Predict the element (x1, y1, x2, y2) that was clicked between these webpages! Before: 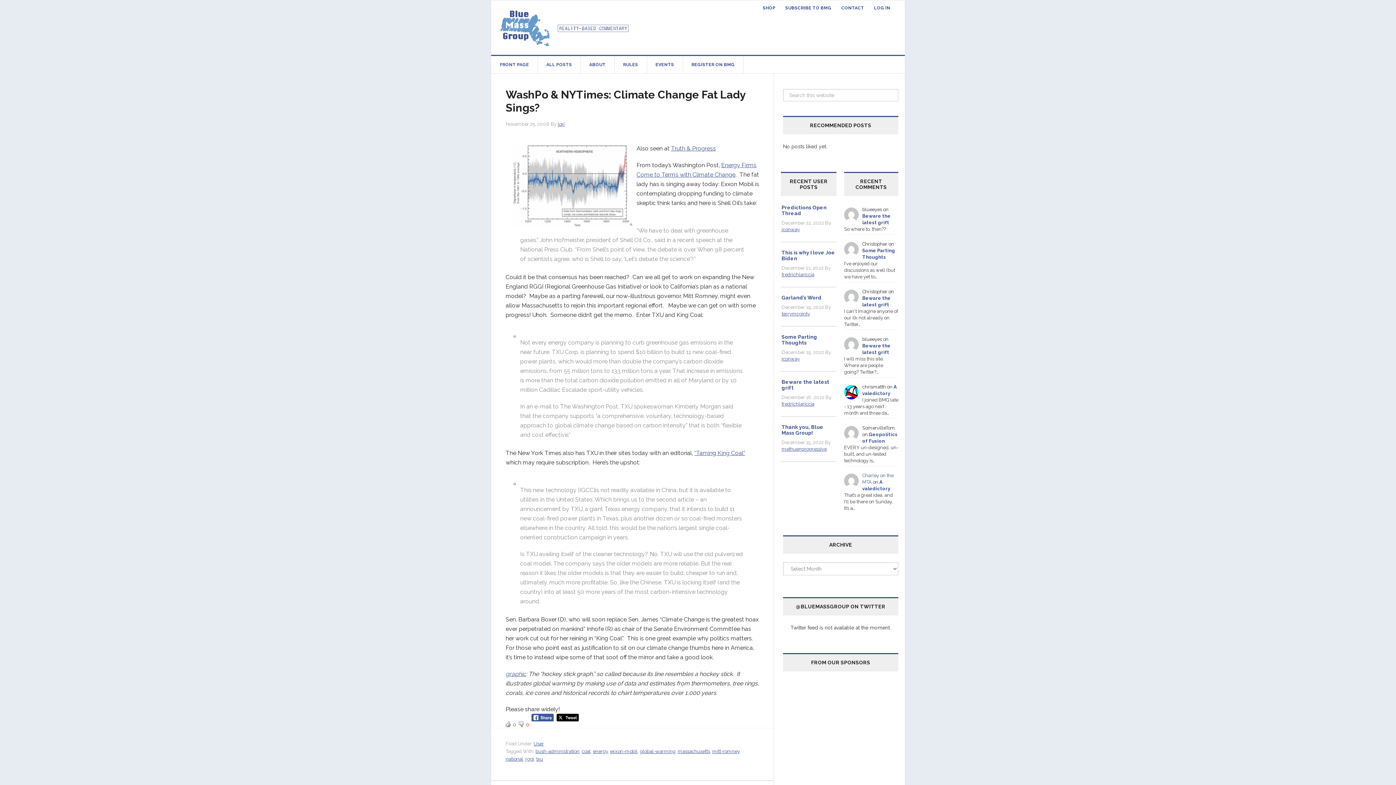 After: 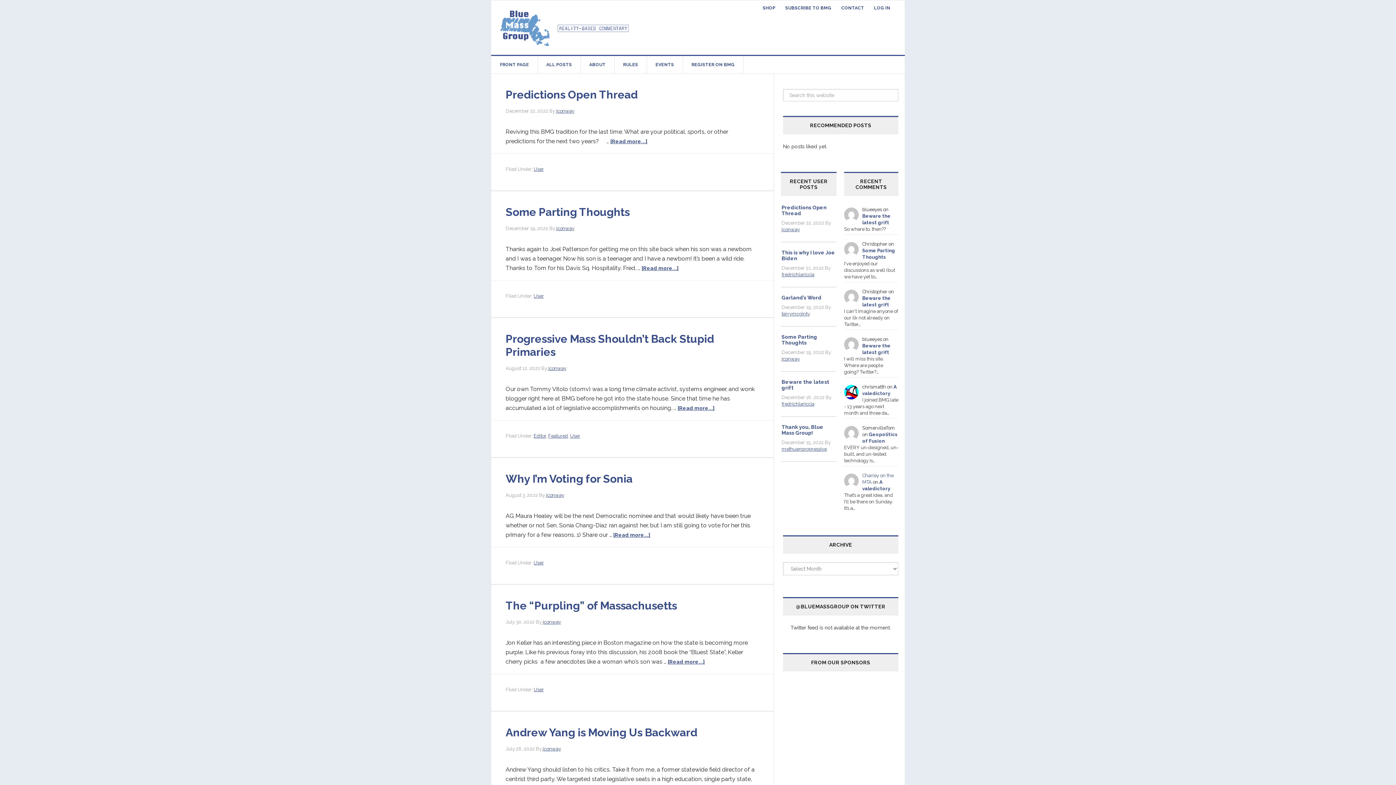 Action: bbox: (781, 356, 800, 361) label: jconway